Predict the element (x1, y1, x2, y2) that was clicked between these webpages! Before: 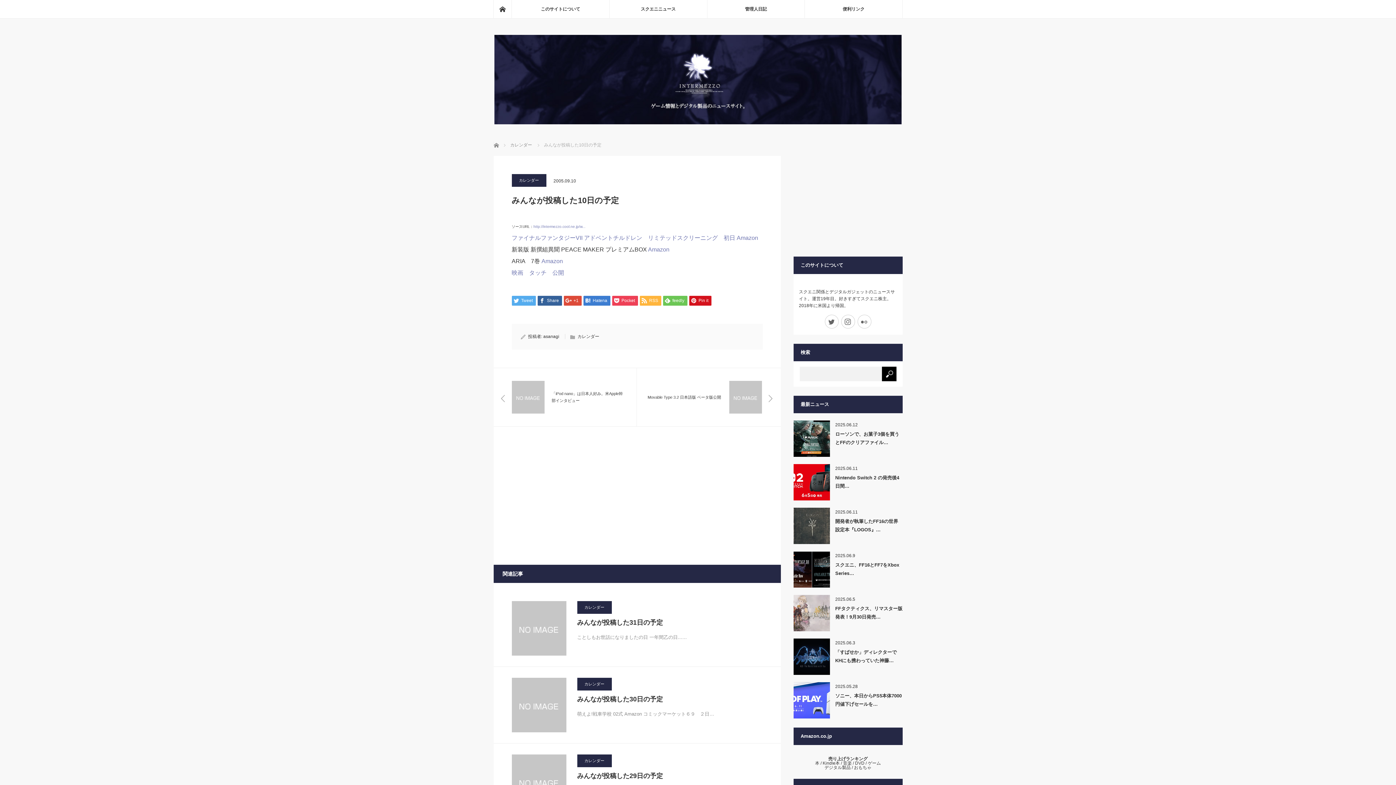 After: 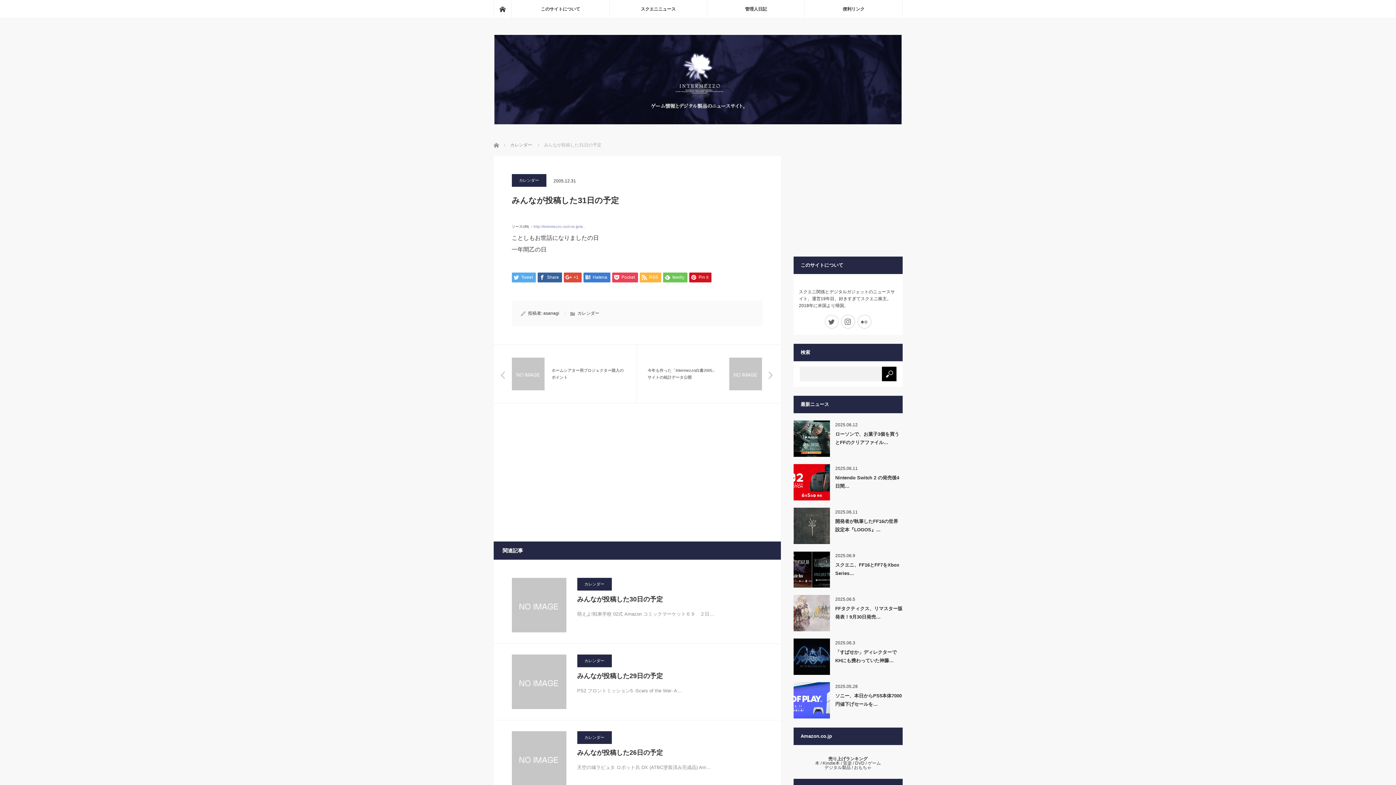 Action: bbox: (577, 617, 762, 628) label: みんなが投稿した31日の予定